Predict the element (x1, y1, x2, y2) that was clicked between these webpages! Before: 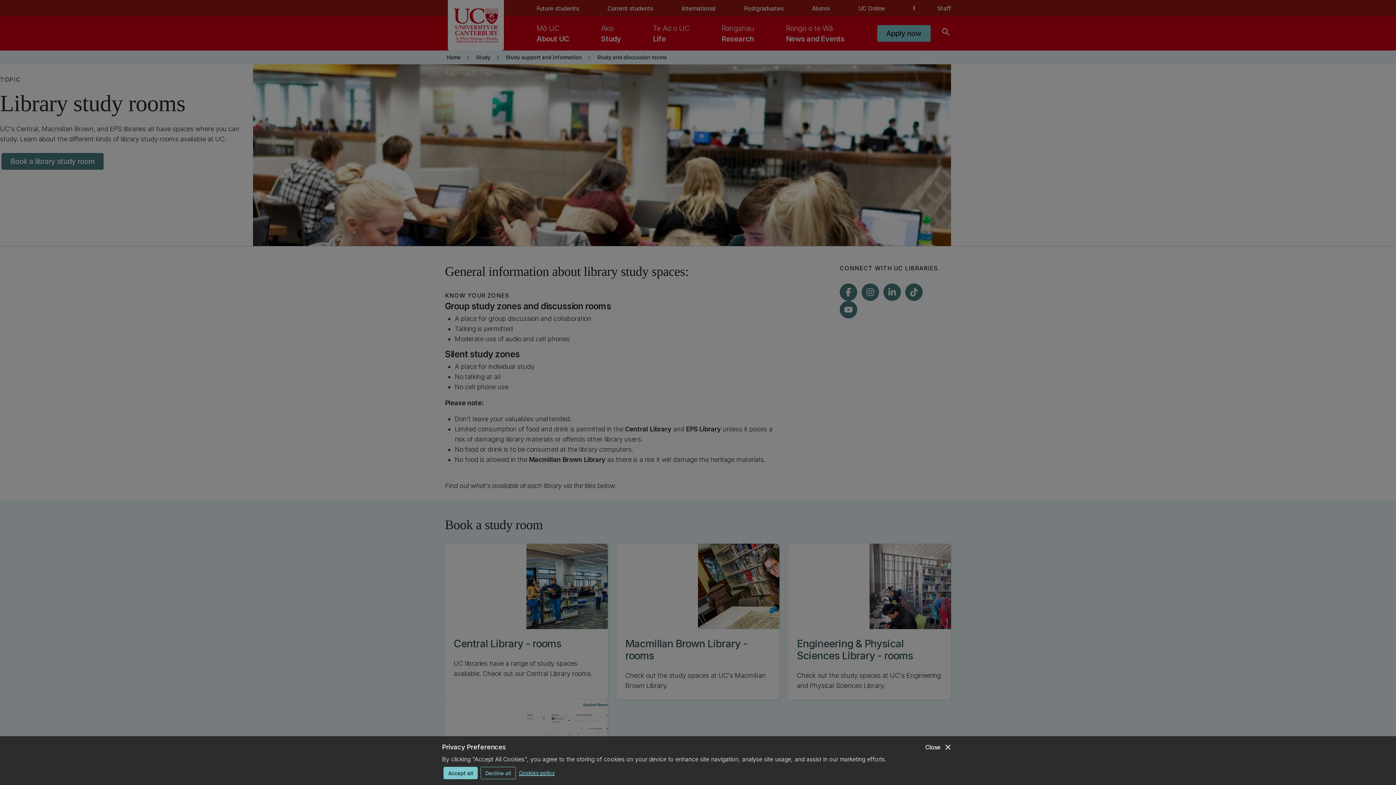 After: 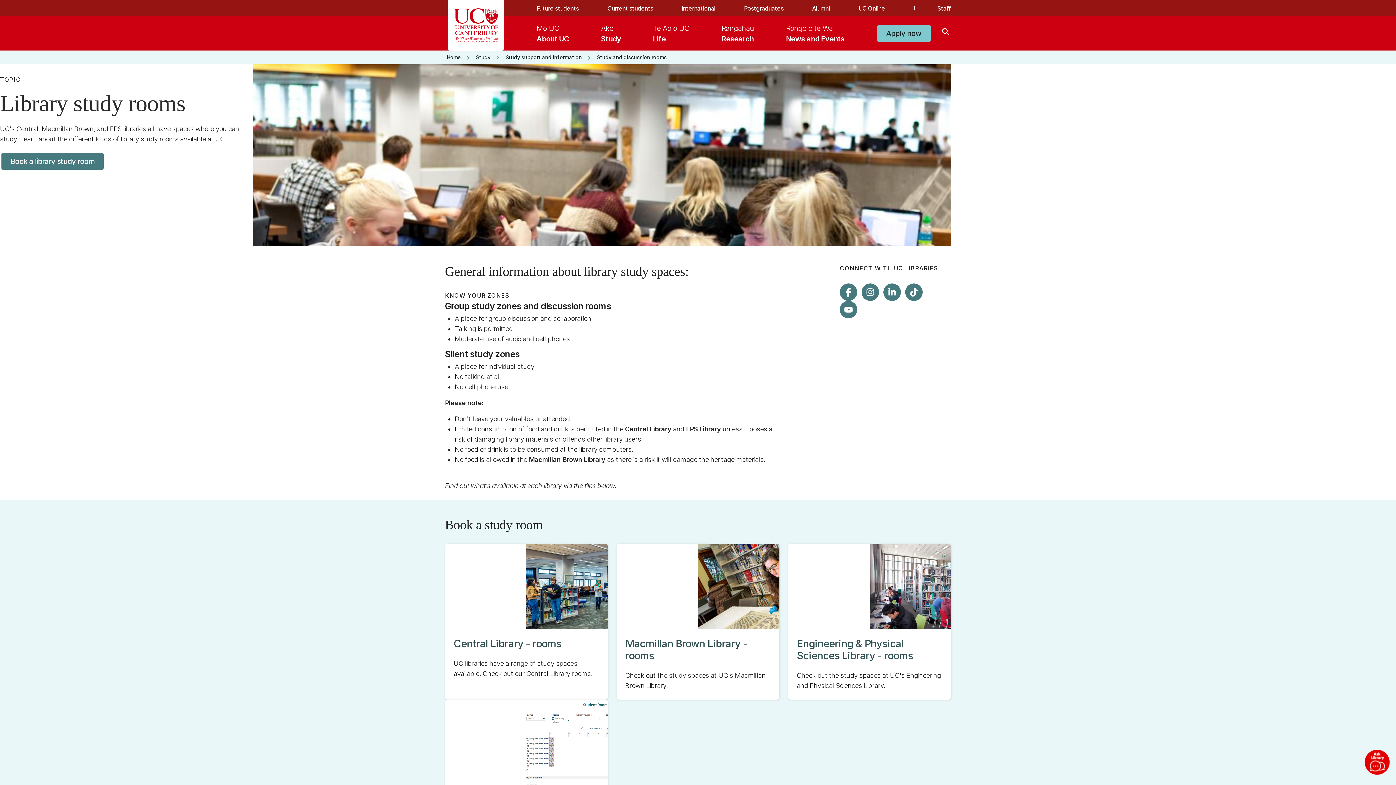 Action: bbox: (925, 742, 952, 752) label: close
Close